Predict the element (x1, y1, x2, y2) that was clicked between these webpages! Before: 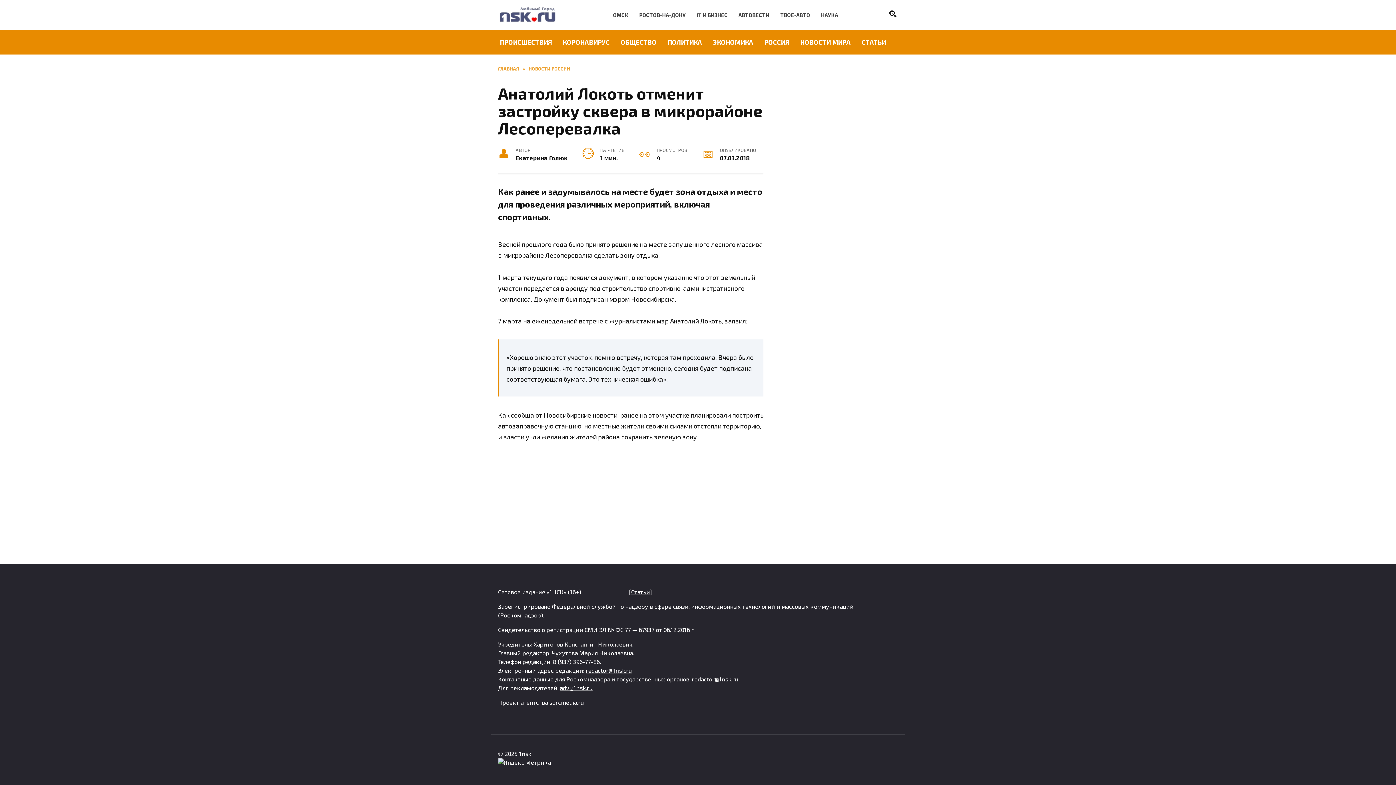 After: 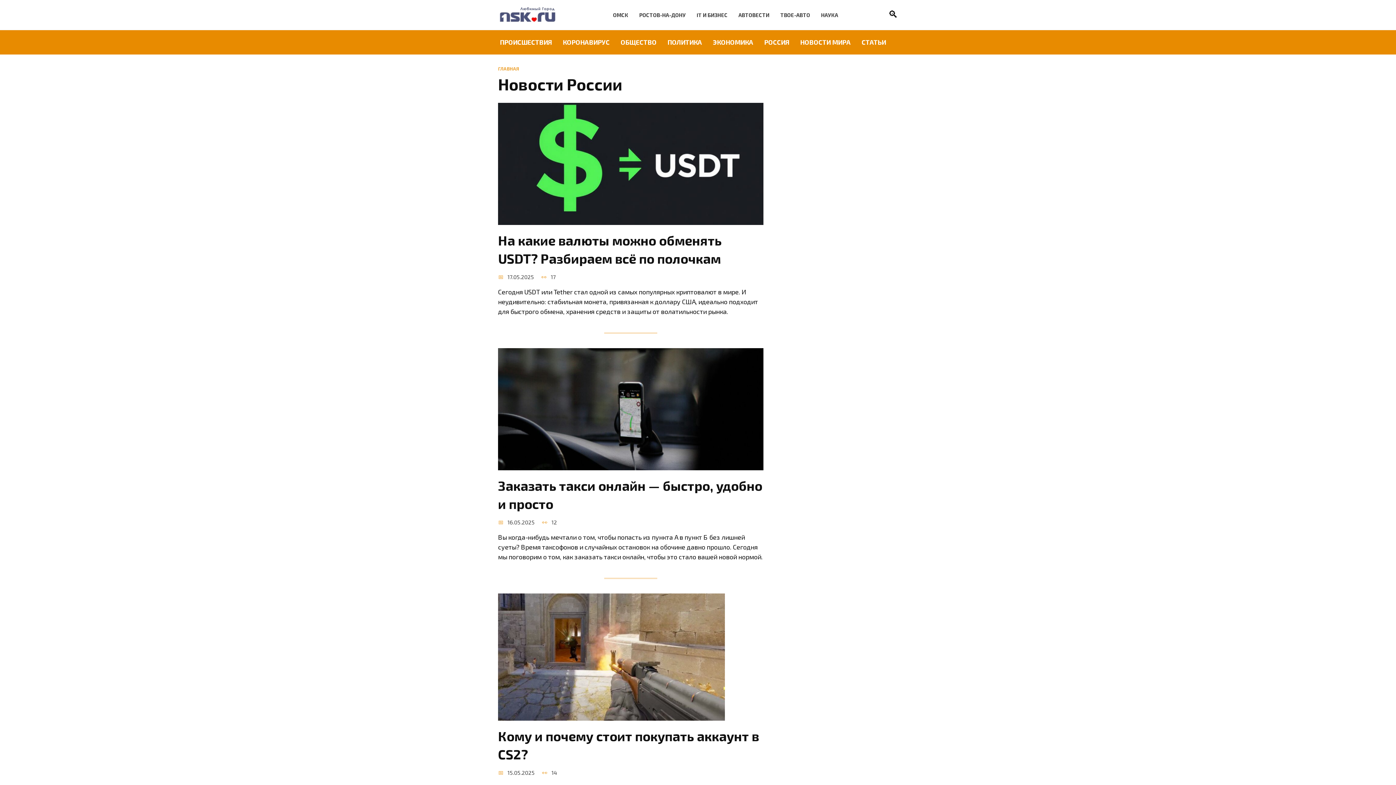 Action: bbox: (528, 65, 570, 71) label: НОВОСТИ РОССИИ